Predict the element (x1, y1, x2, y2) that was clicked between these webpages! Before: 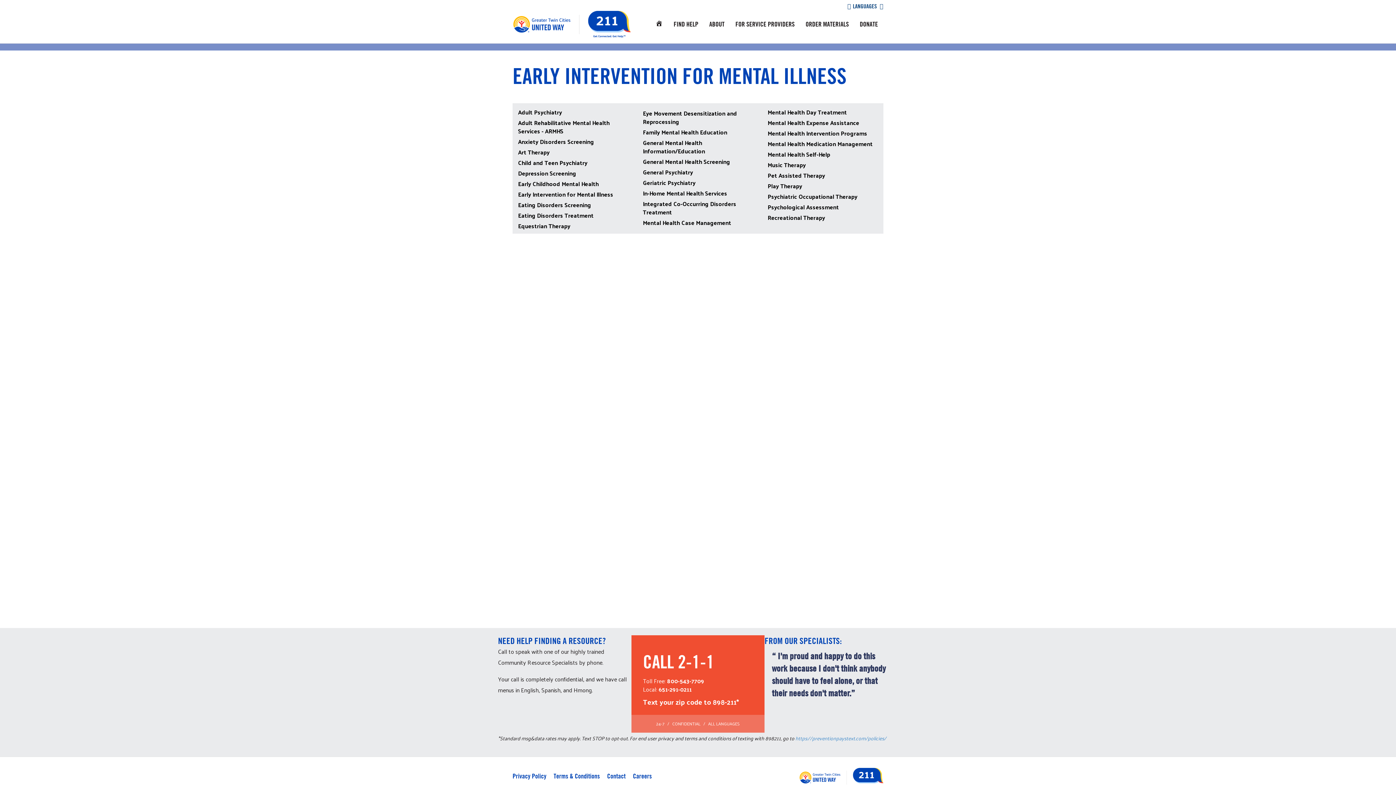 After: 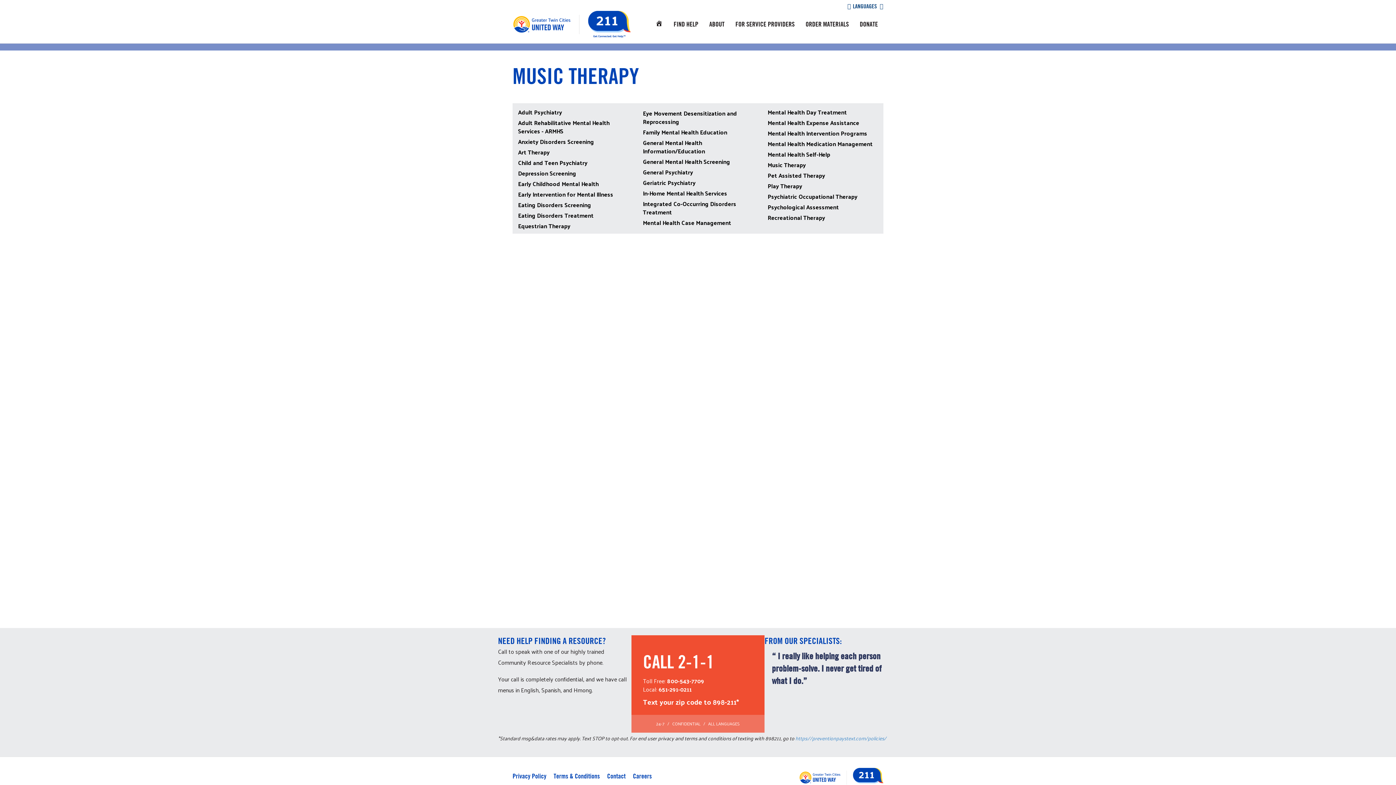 Action: label: Music Therapy bbox: (767, 159, 878, 170)